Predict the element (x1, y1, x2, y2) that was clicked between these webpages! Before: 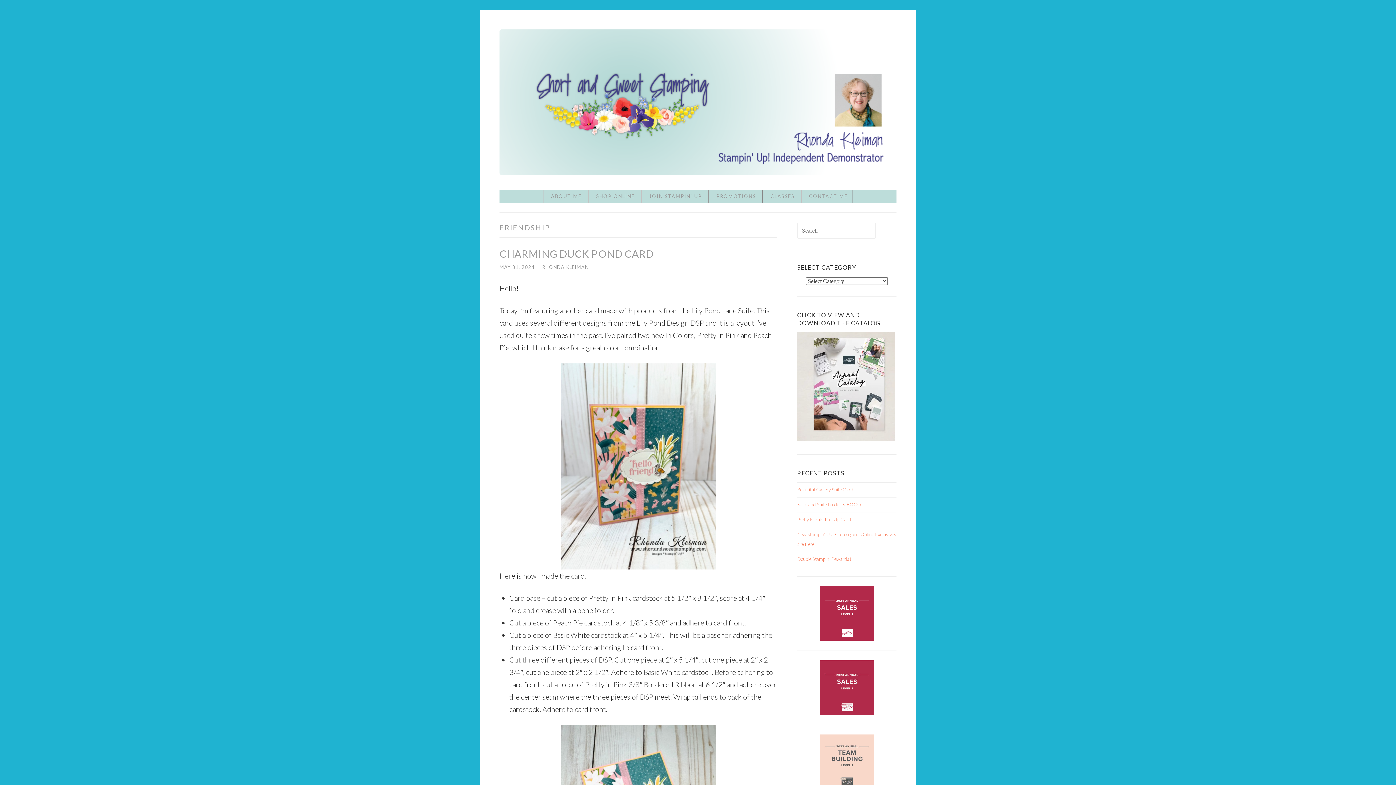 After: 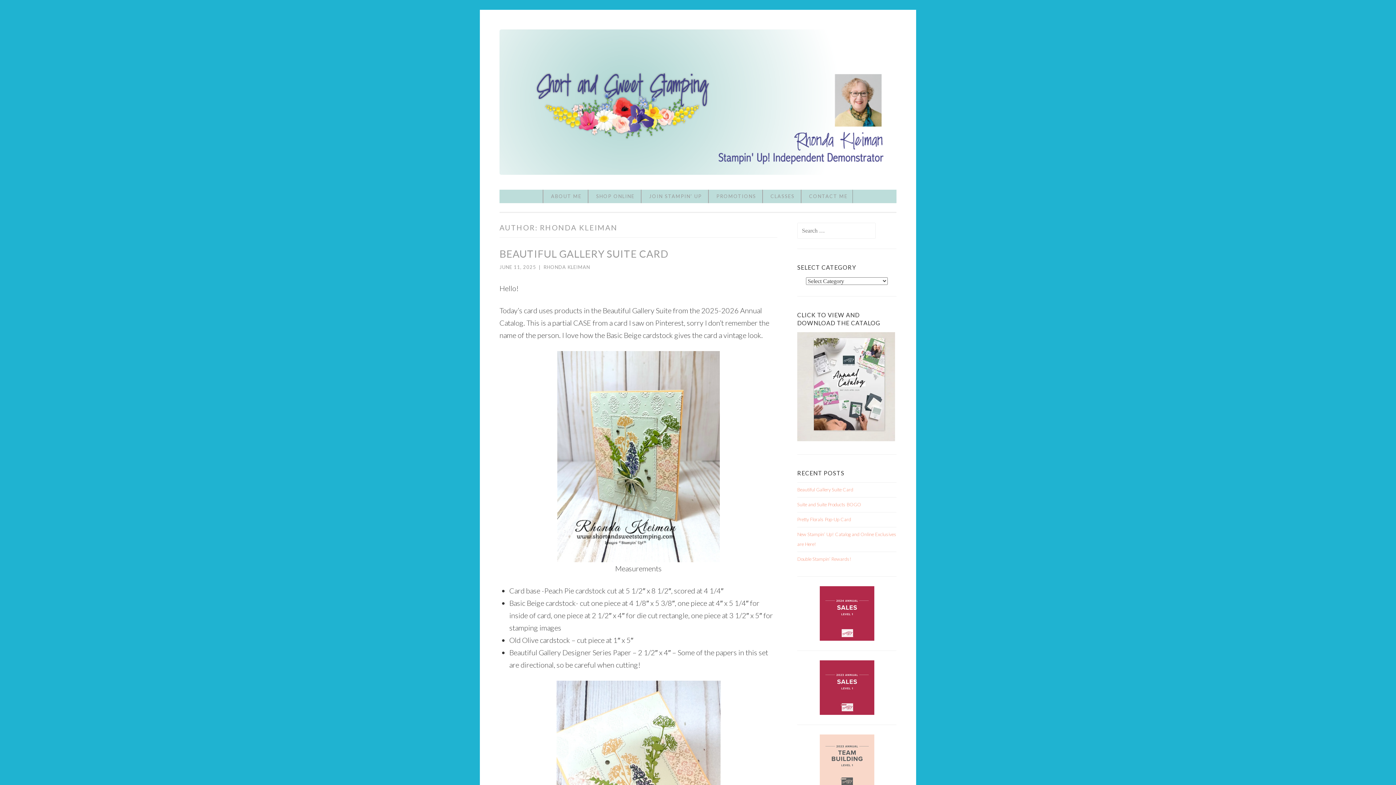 Action: label: RHONDA KLEIMAN bbox: (542, 264, 588, 270)